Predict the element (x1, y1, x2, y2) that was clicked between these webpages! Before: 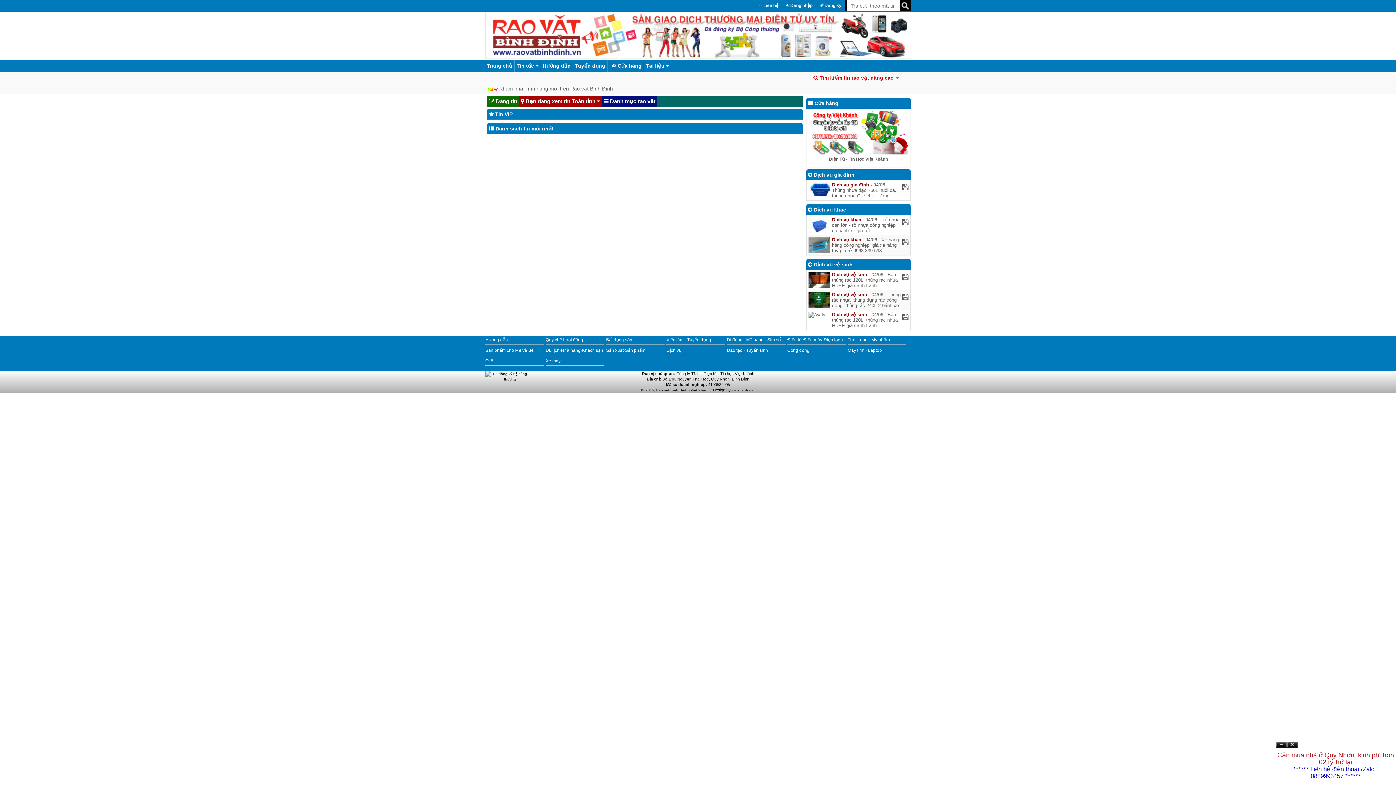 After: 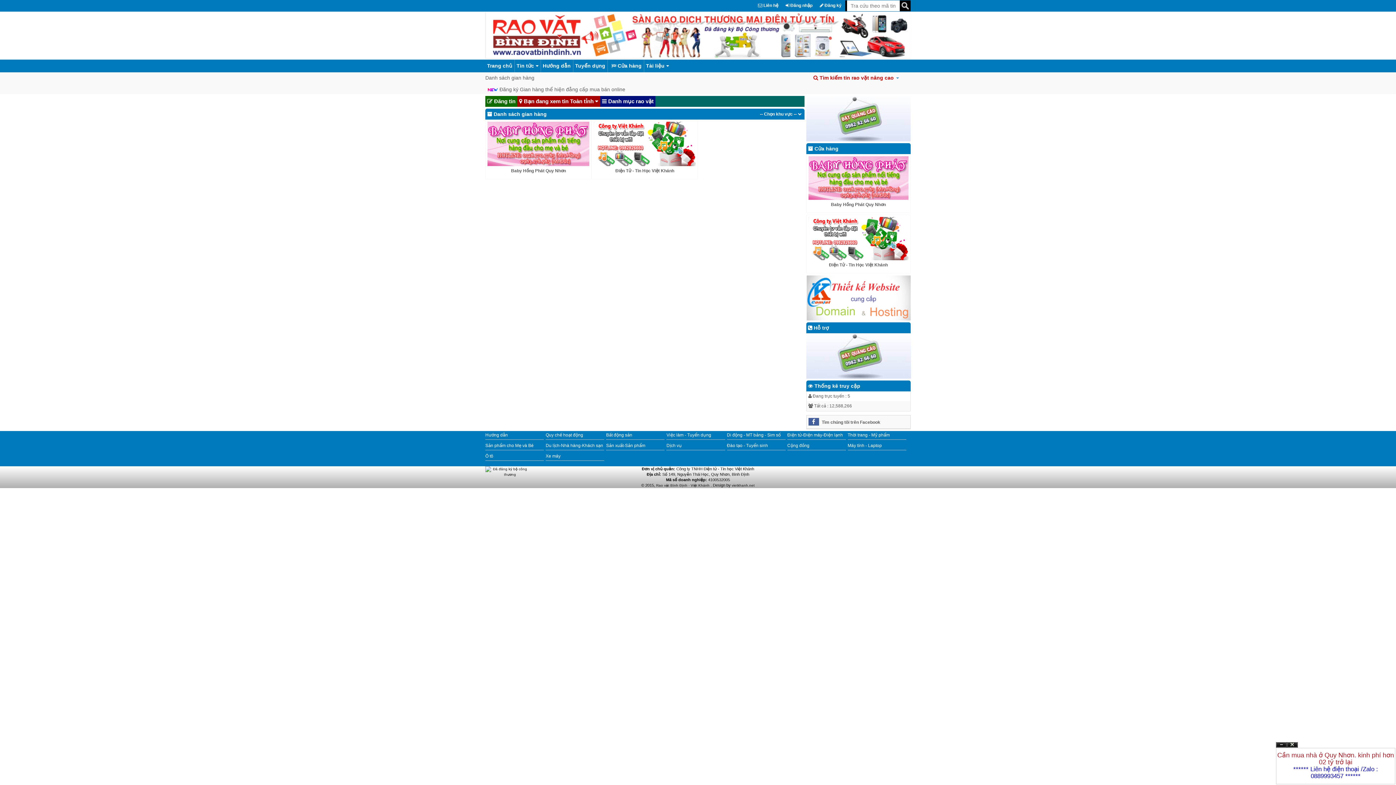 Action: bbox: (608, 59, 643, 72) label:  Cửa hàng